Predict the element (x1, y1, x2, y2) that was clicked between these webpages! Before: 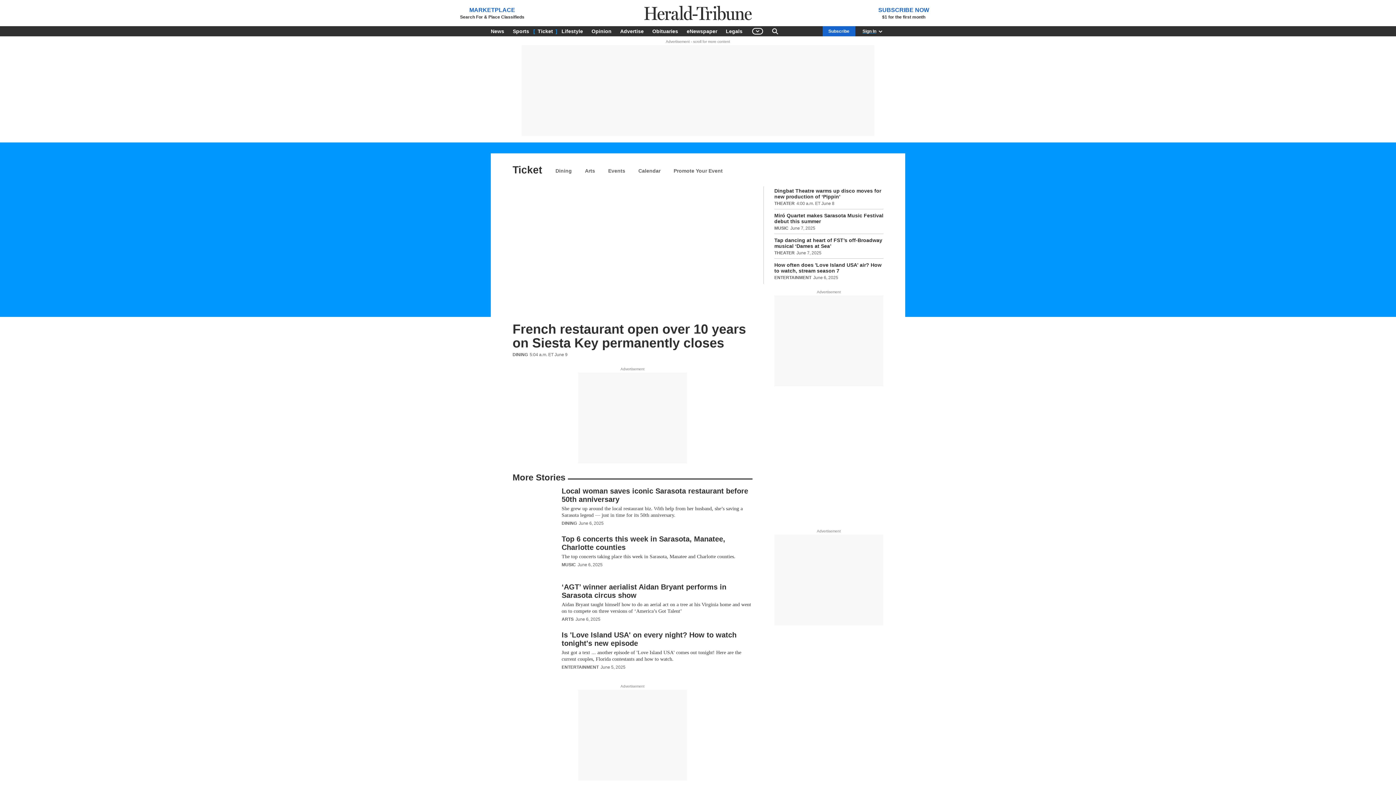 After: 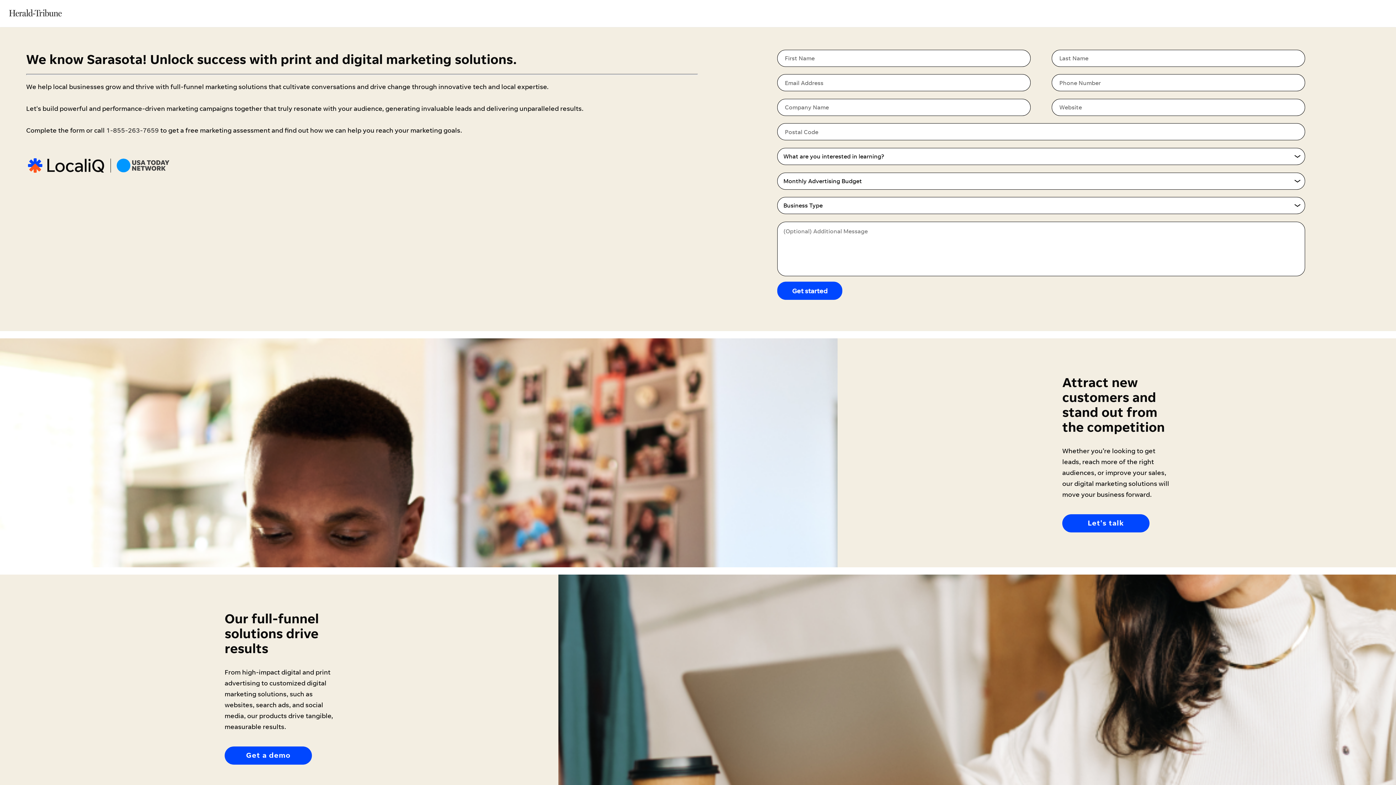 Action: bbox: (616, 26, 647, 36) label: Advertise